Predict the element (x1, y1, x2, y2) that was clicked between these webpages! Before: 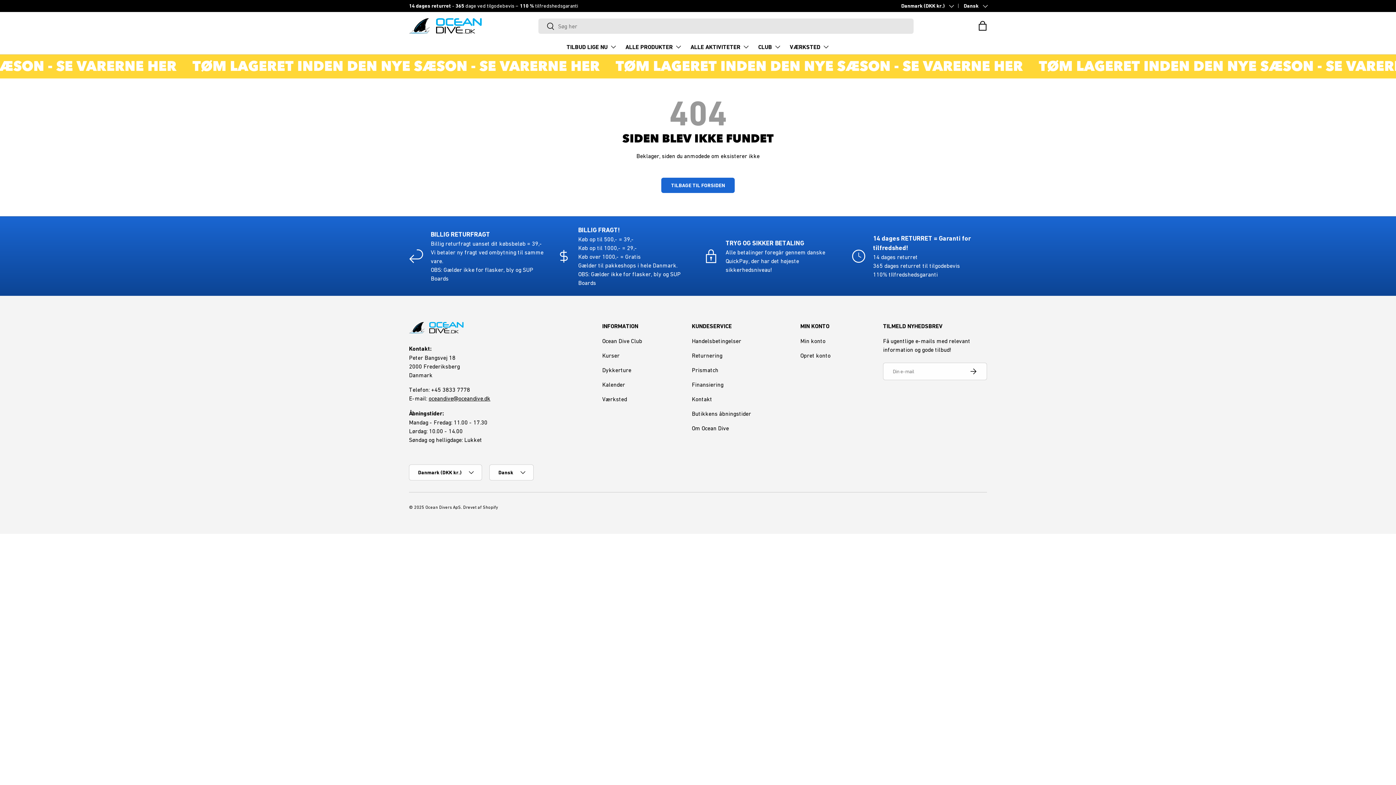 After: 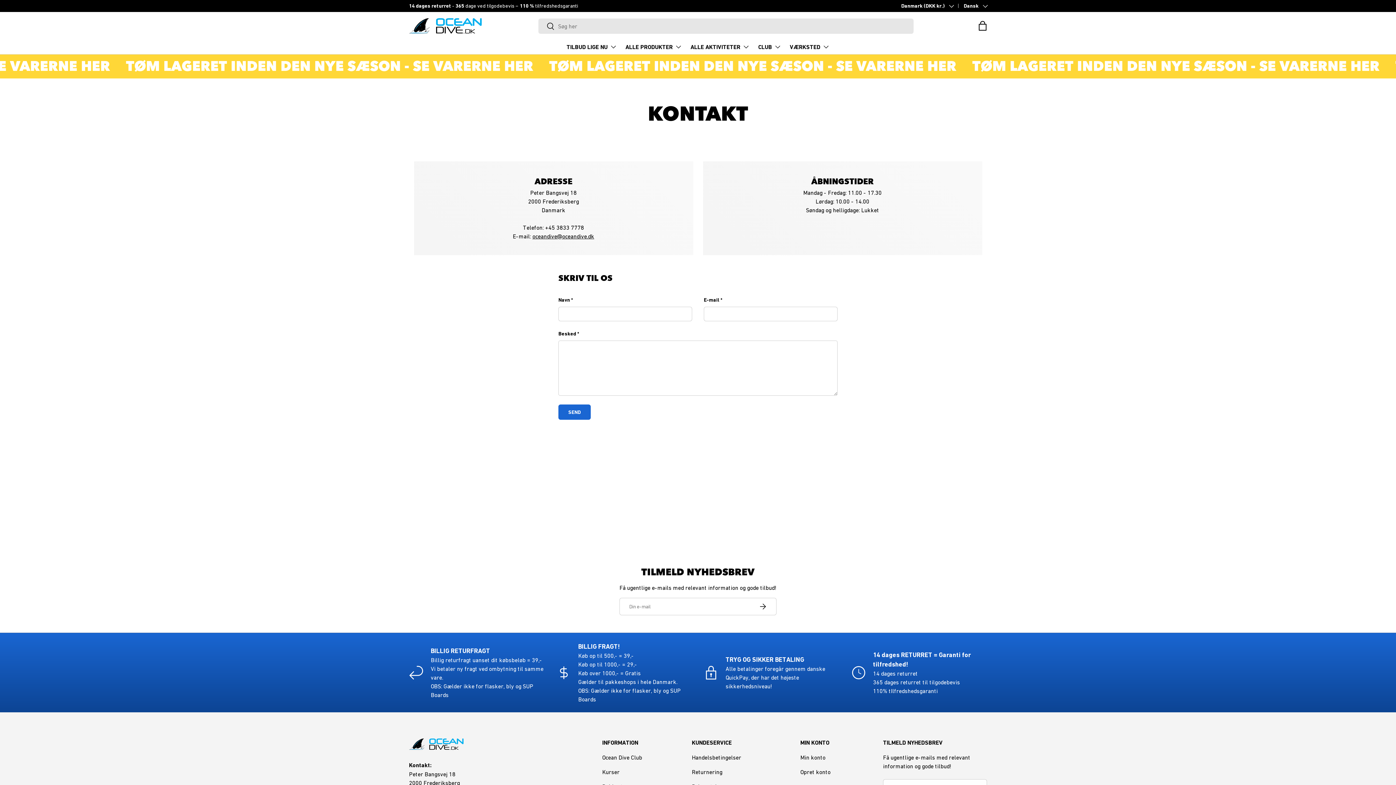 Action: label: Kontakt bbox: (692, 395, 712, 402)